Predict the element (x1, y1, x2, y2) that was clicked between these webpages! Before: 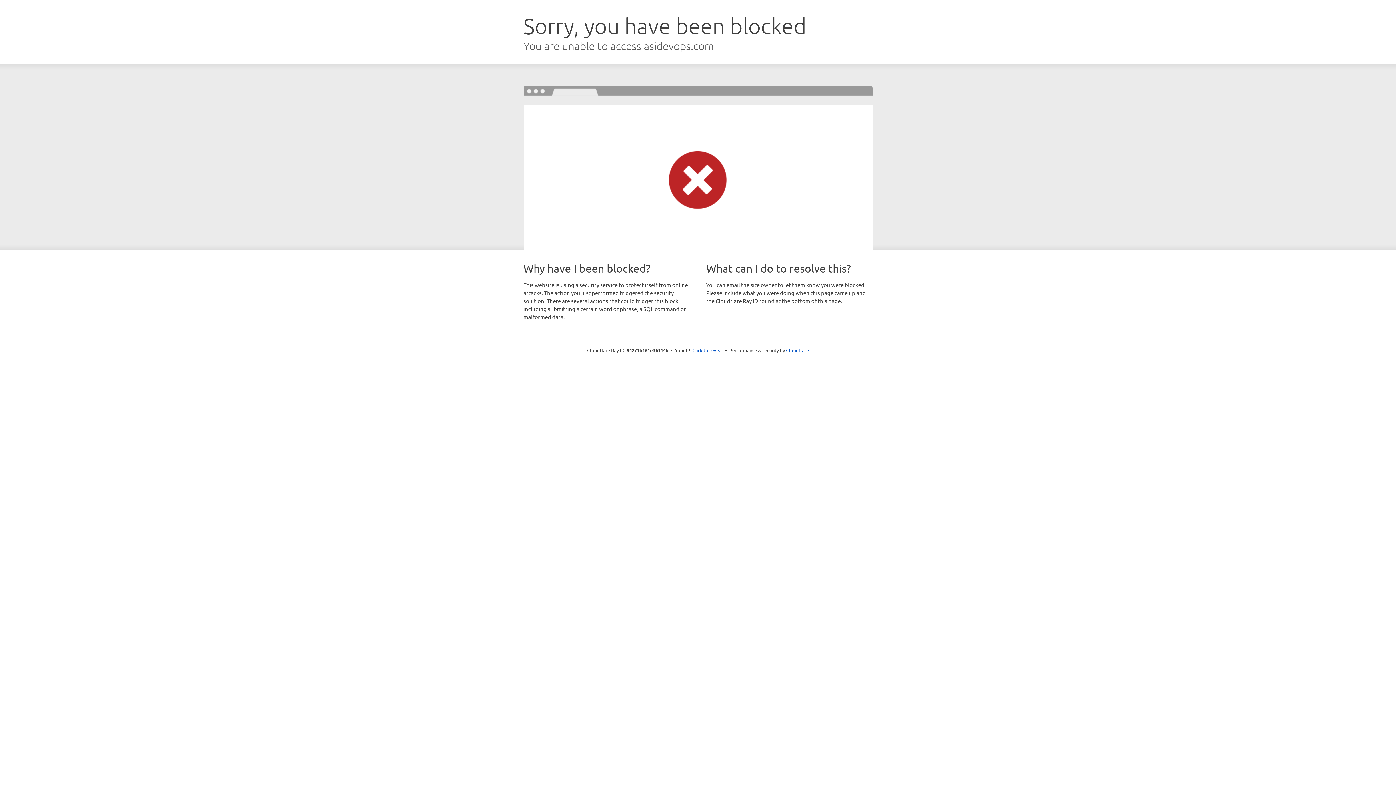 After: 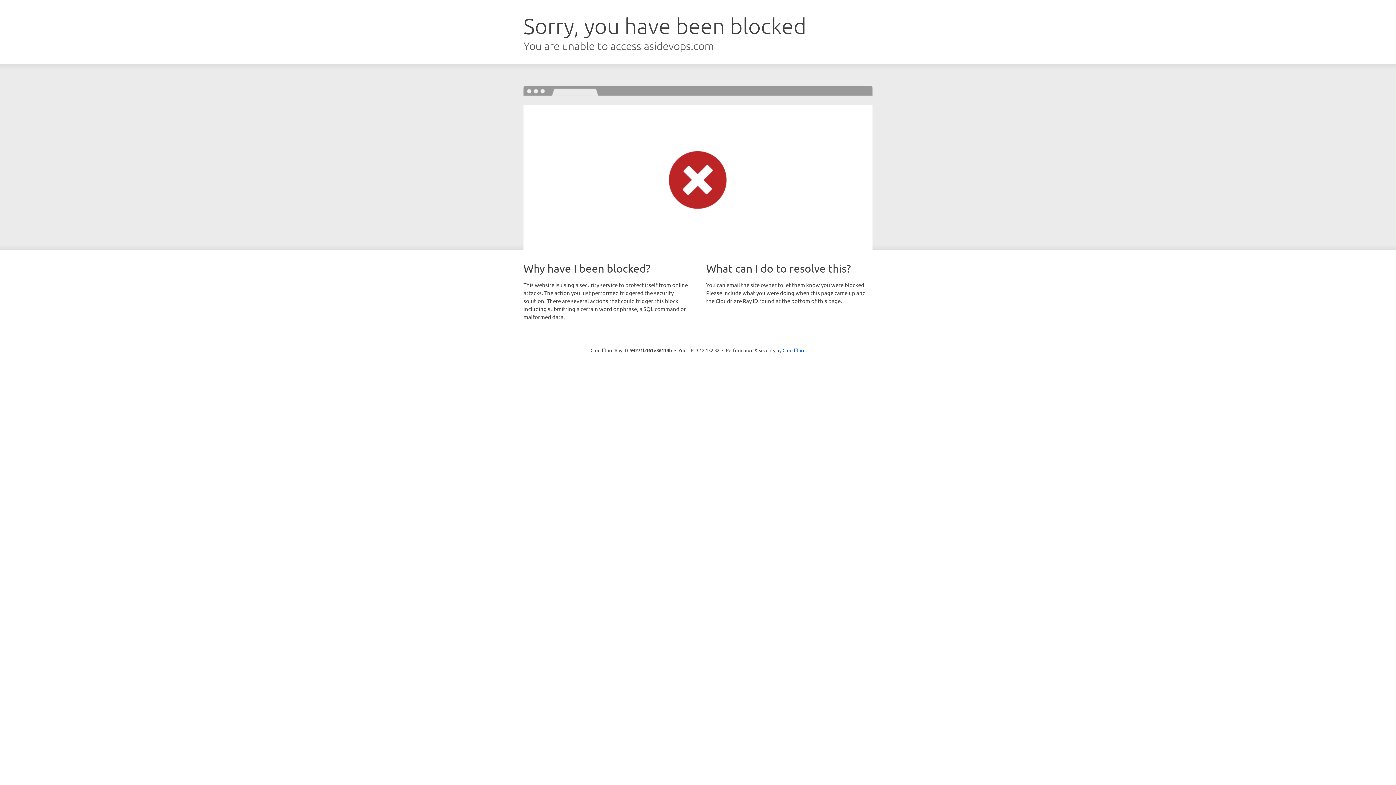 Action: label: Click to reveal bbox: (692, 346, 723, 353)